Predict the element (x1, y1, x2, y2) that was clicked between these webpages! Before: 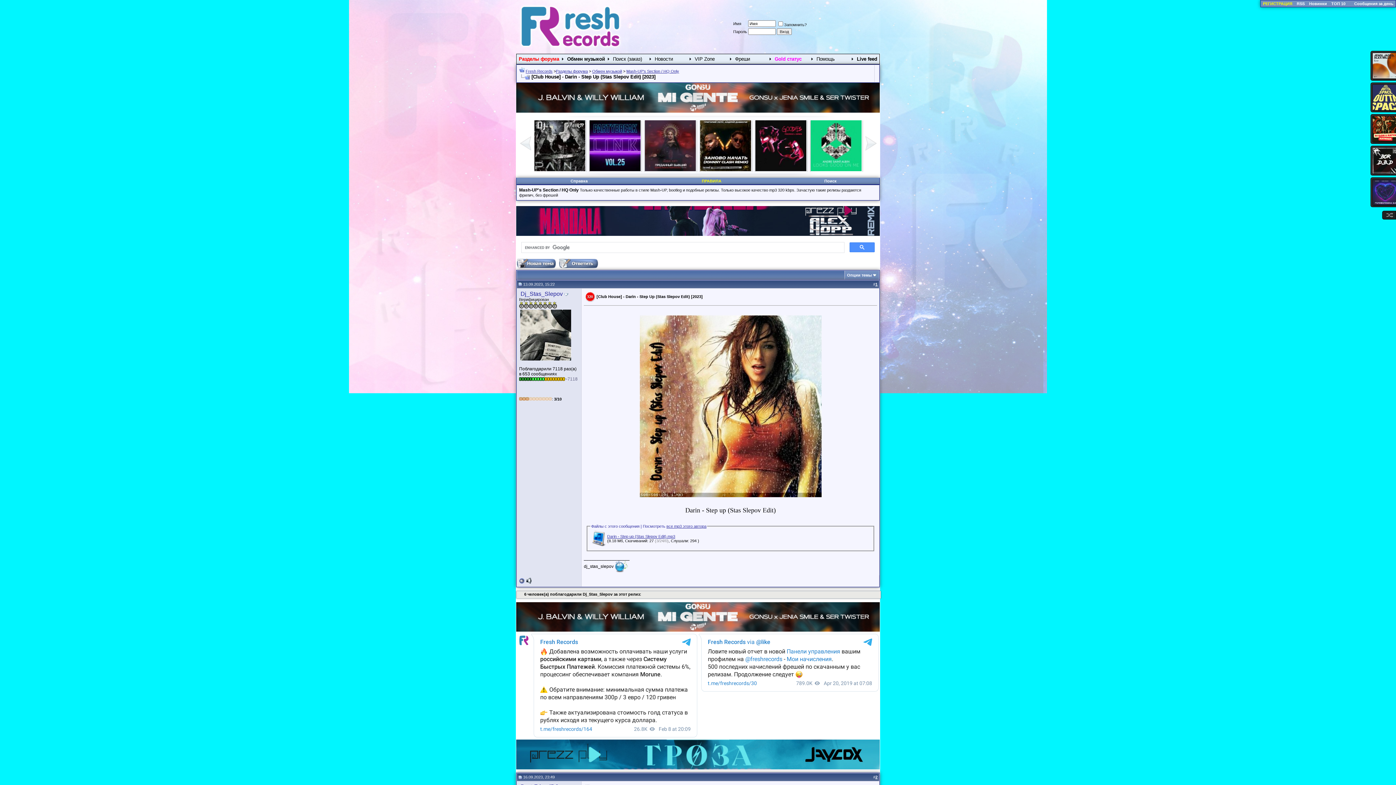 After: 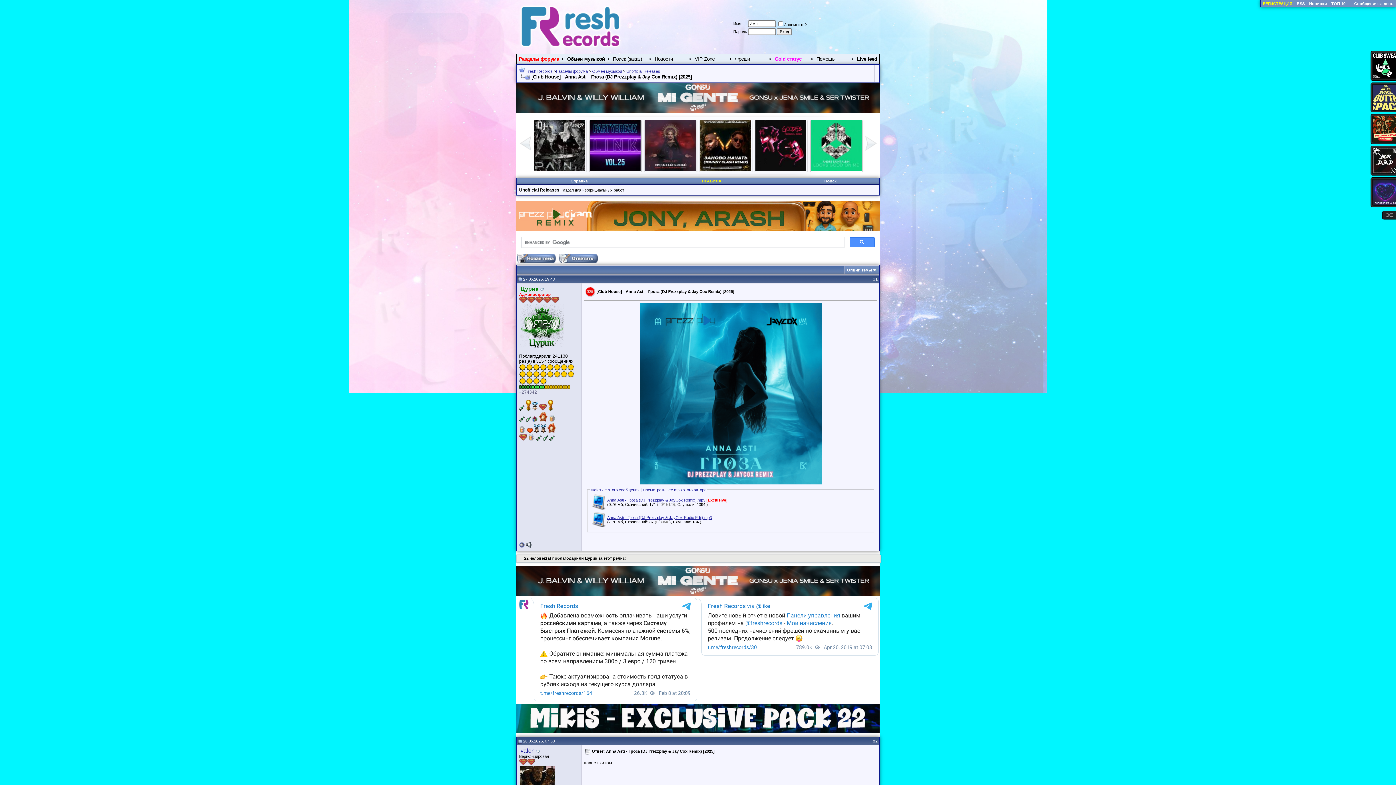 Action: bbox: (516, 765, 880, 771)